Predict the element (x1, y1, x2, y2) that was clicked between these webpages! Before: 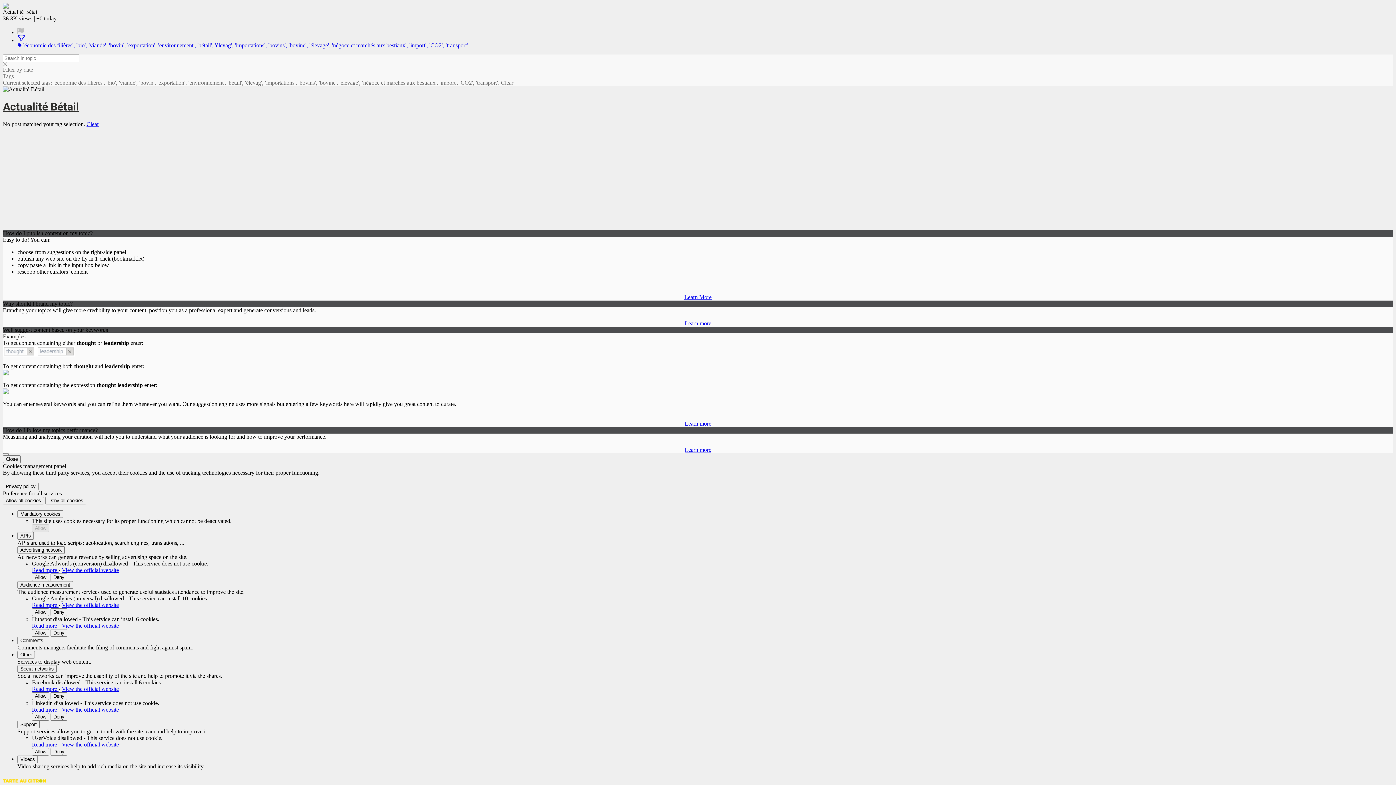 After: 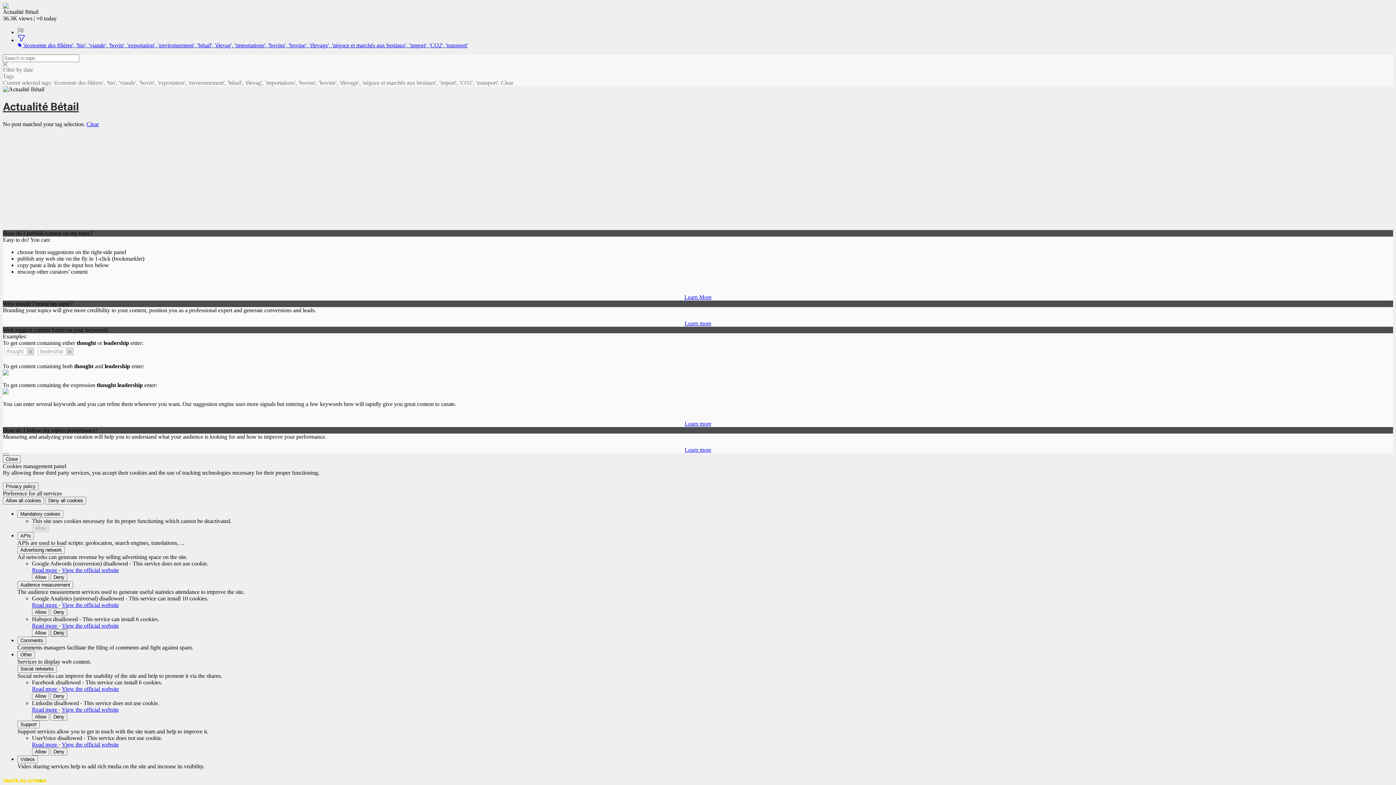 Action: label: Deny Hubspot bbox: (50, 629, 67, 637)